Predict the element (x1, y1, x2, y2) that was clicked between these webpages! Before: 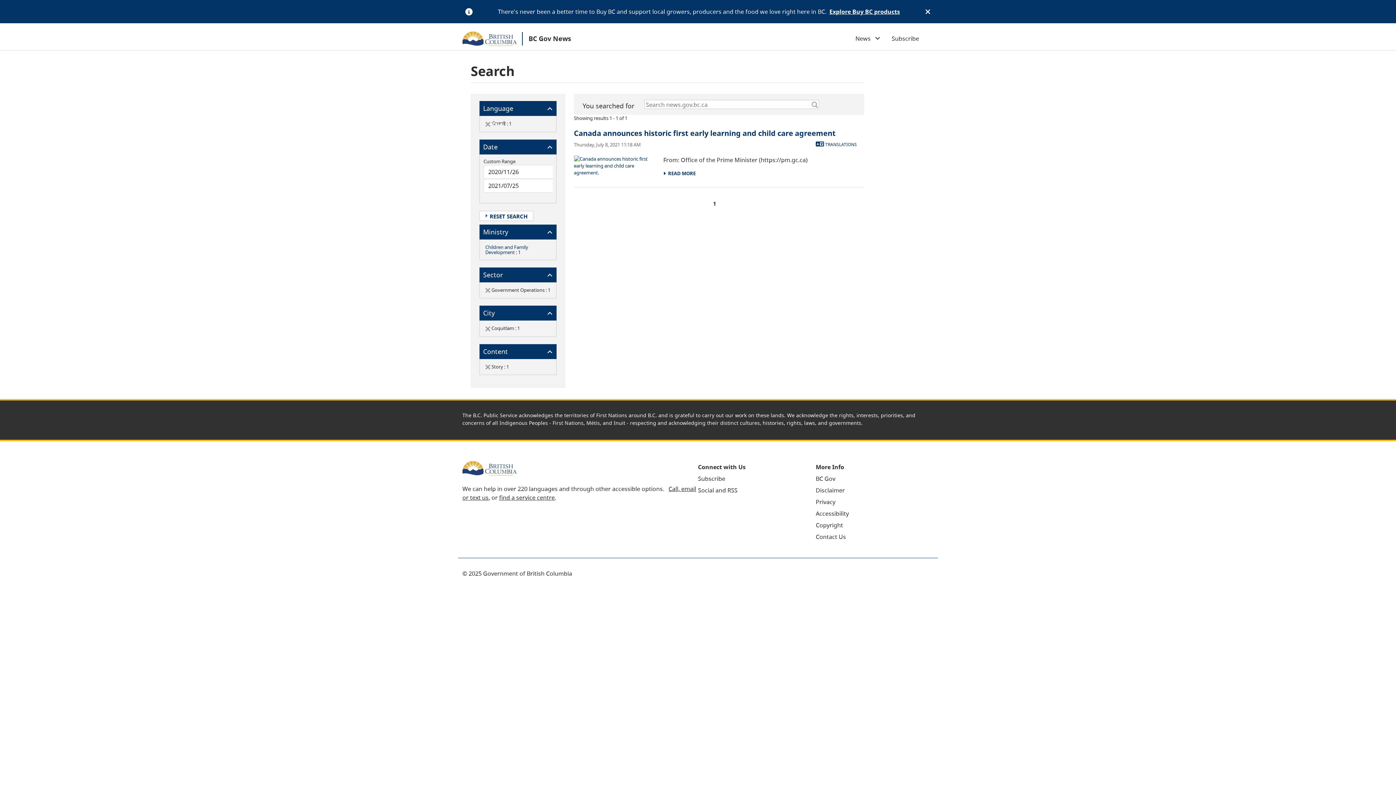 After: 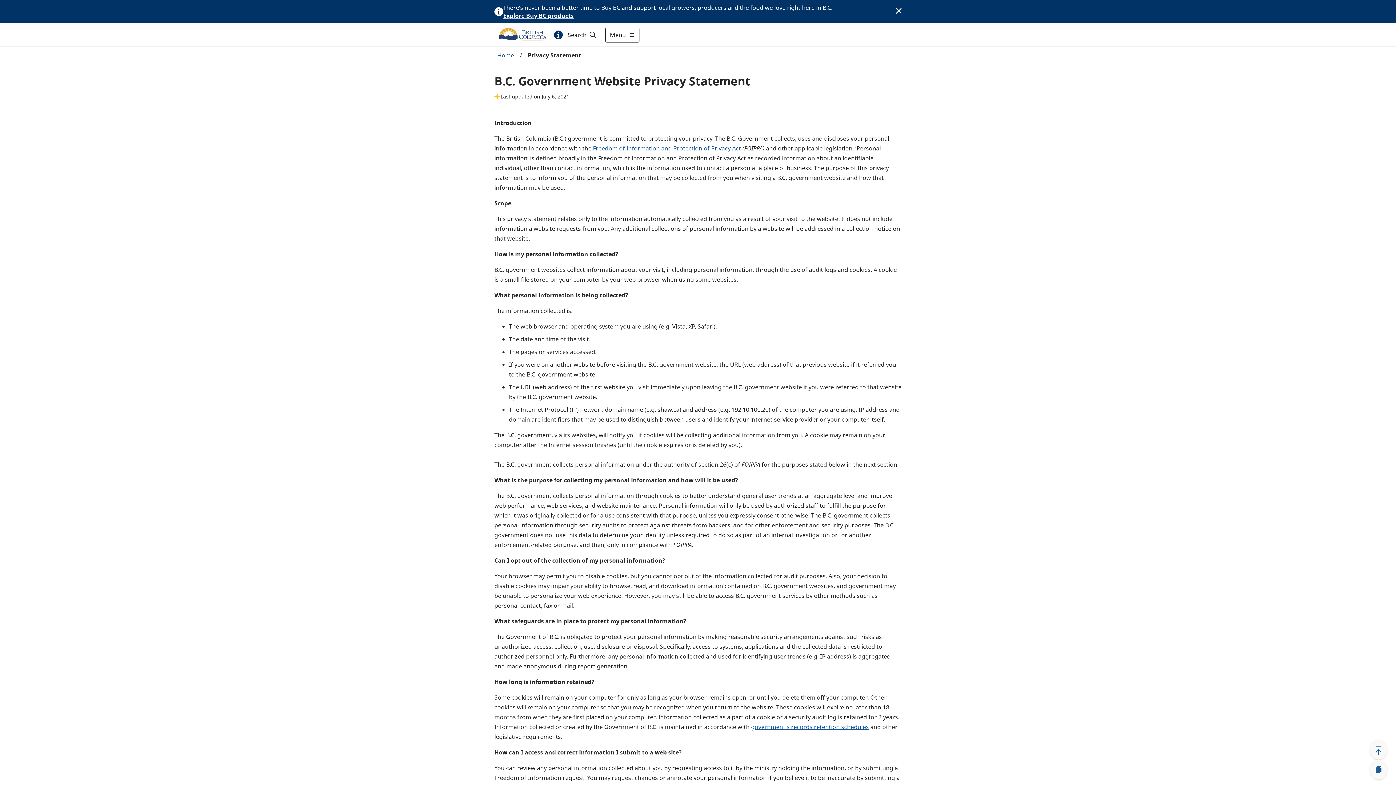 Action: label: Privacy bbox: (816, 498, 835, 506)